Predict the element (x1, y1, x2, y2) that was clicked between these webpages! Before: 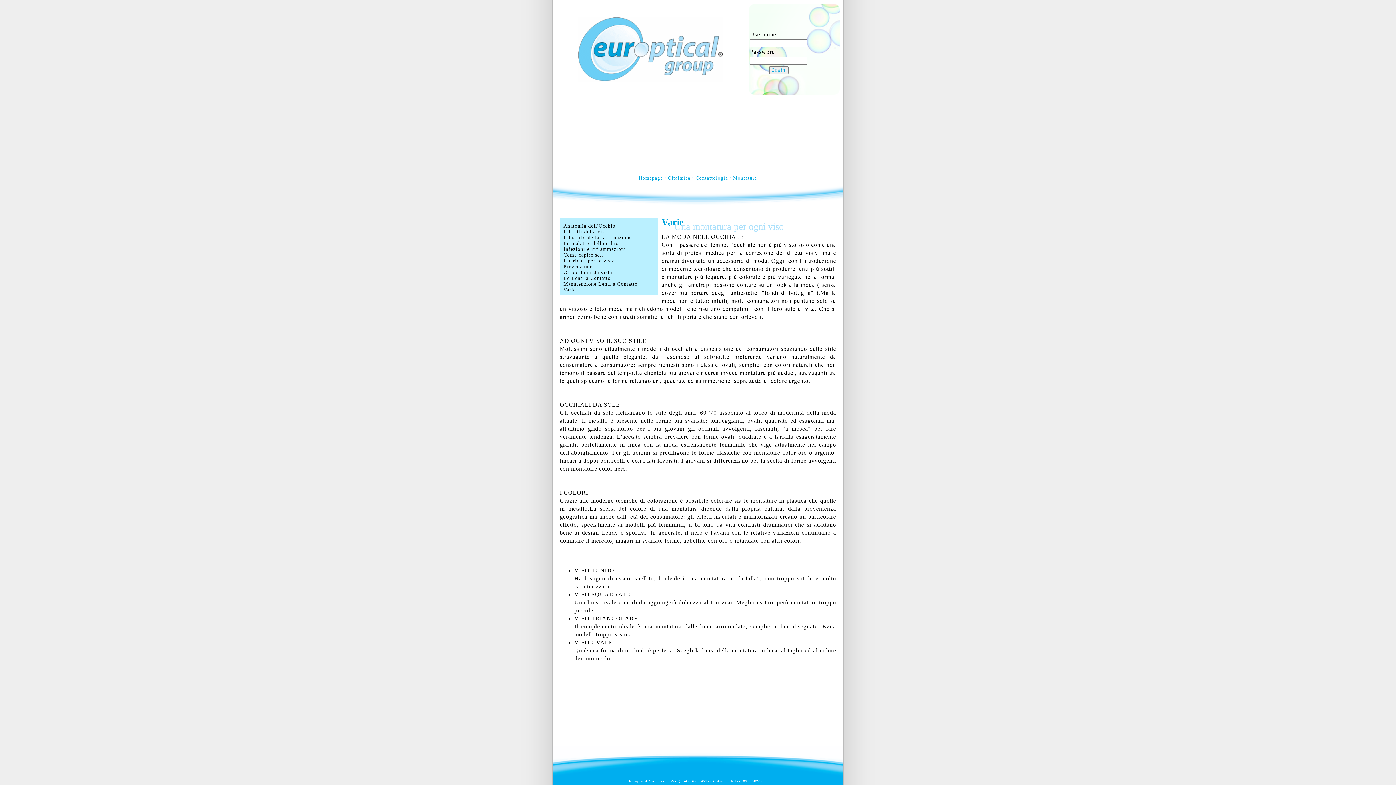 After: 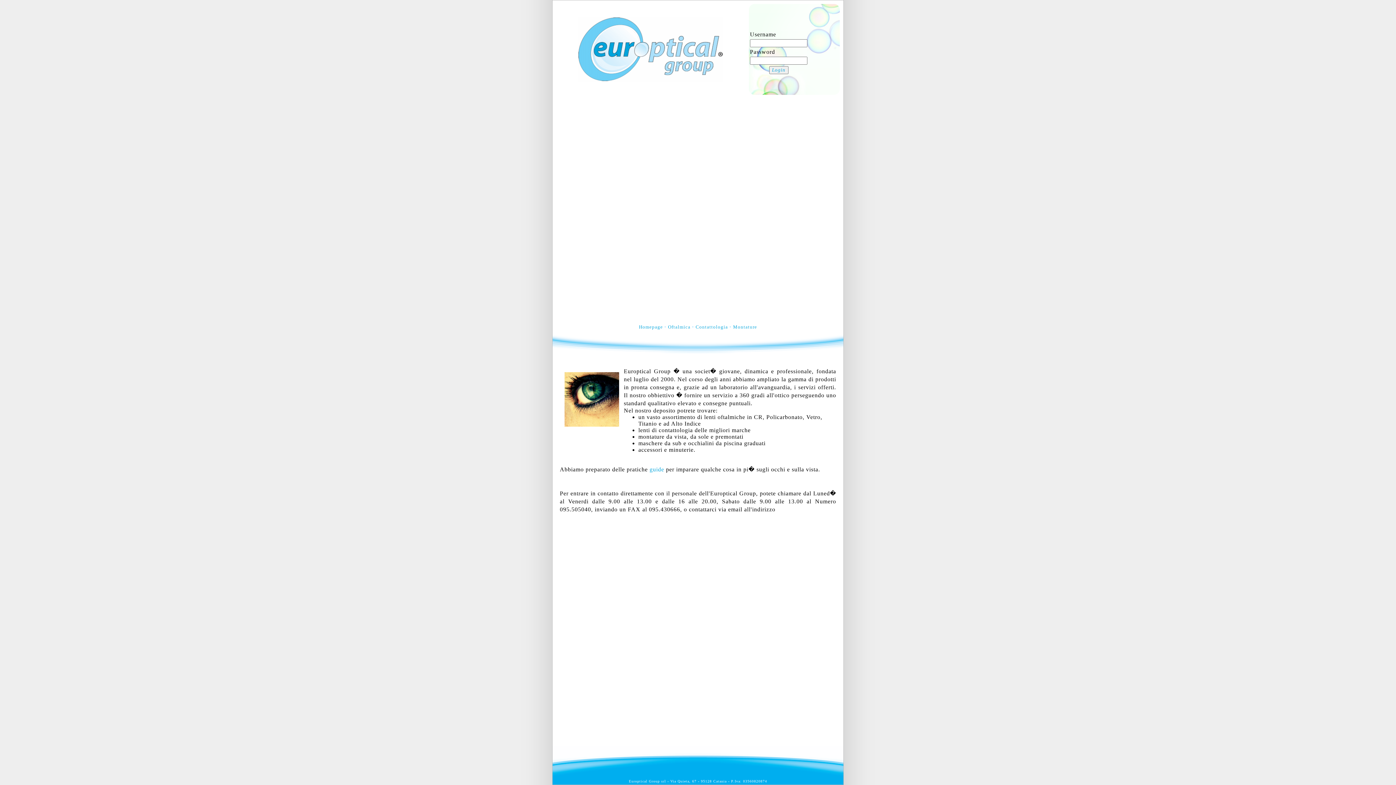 Action: bbox: (578, 76, 723, 82)